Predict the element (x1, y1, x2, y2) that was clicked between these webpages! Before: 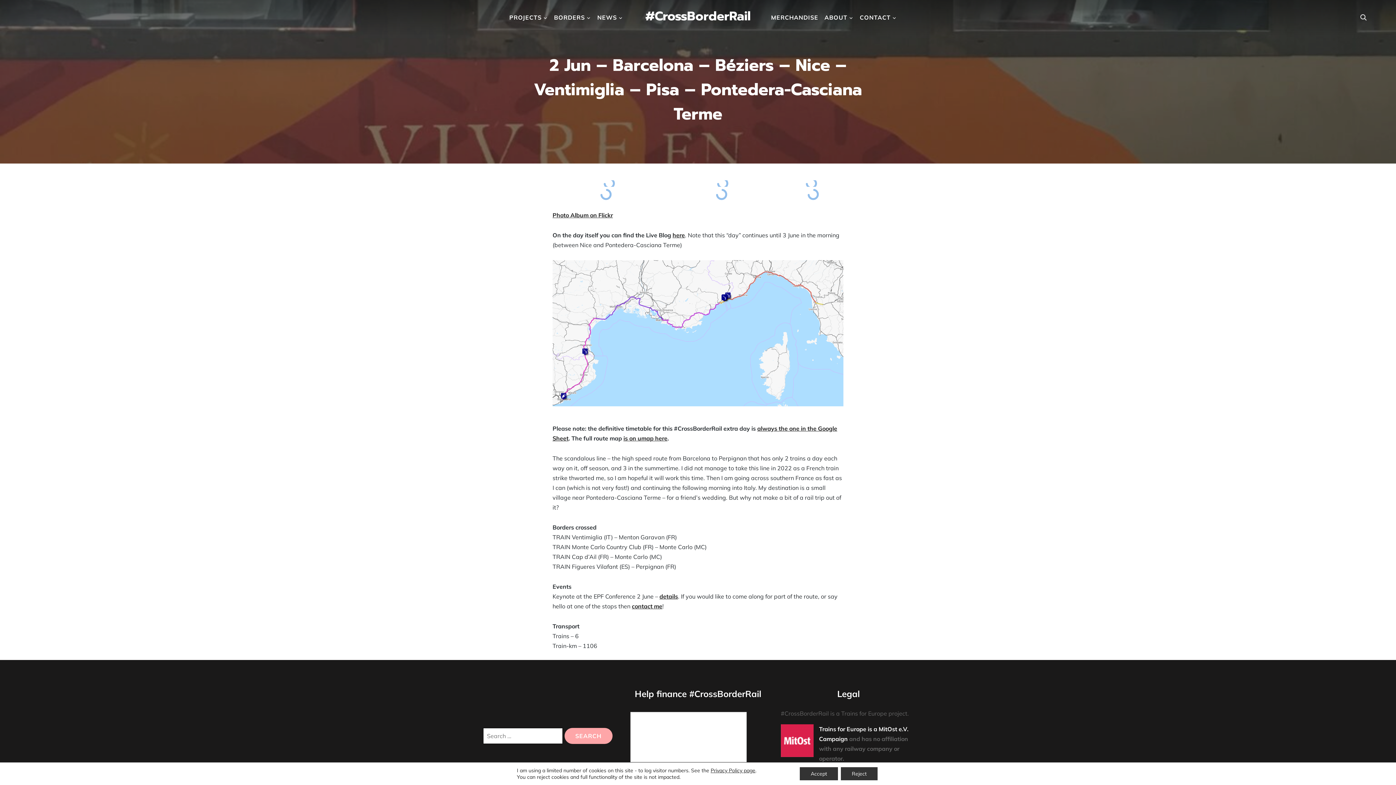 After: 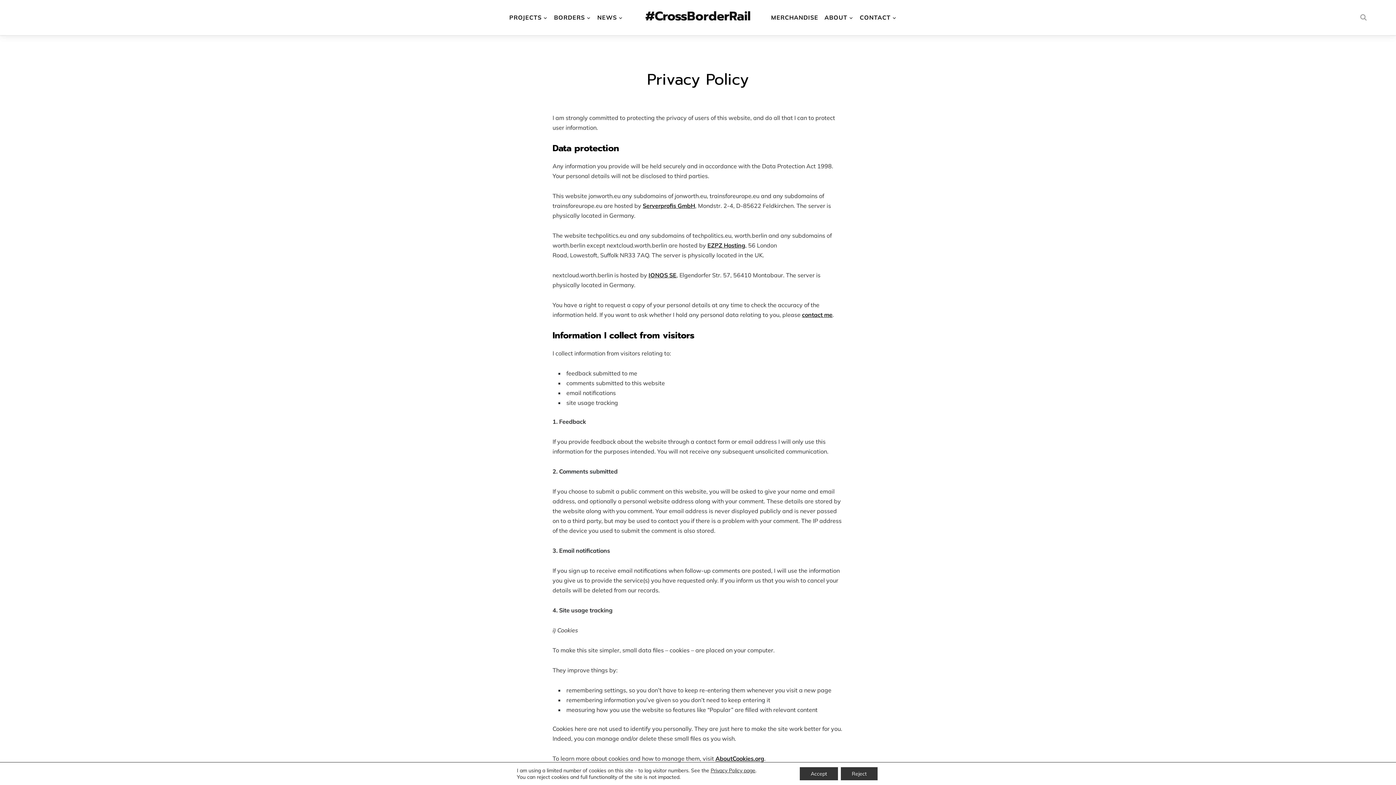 Action: label: Privacy Policy page bbox: (710, 767, 755, 774)